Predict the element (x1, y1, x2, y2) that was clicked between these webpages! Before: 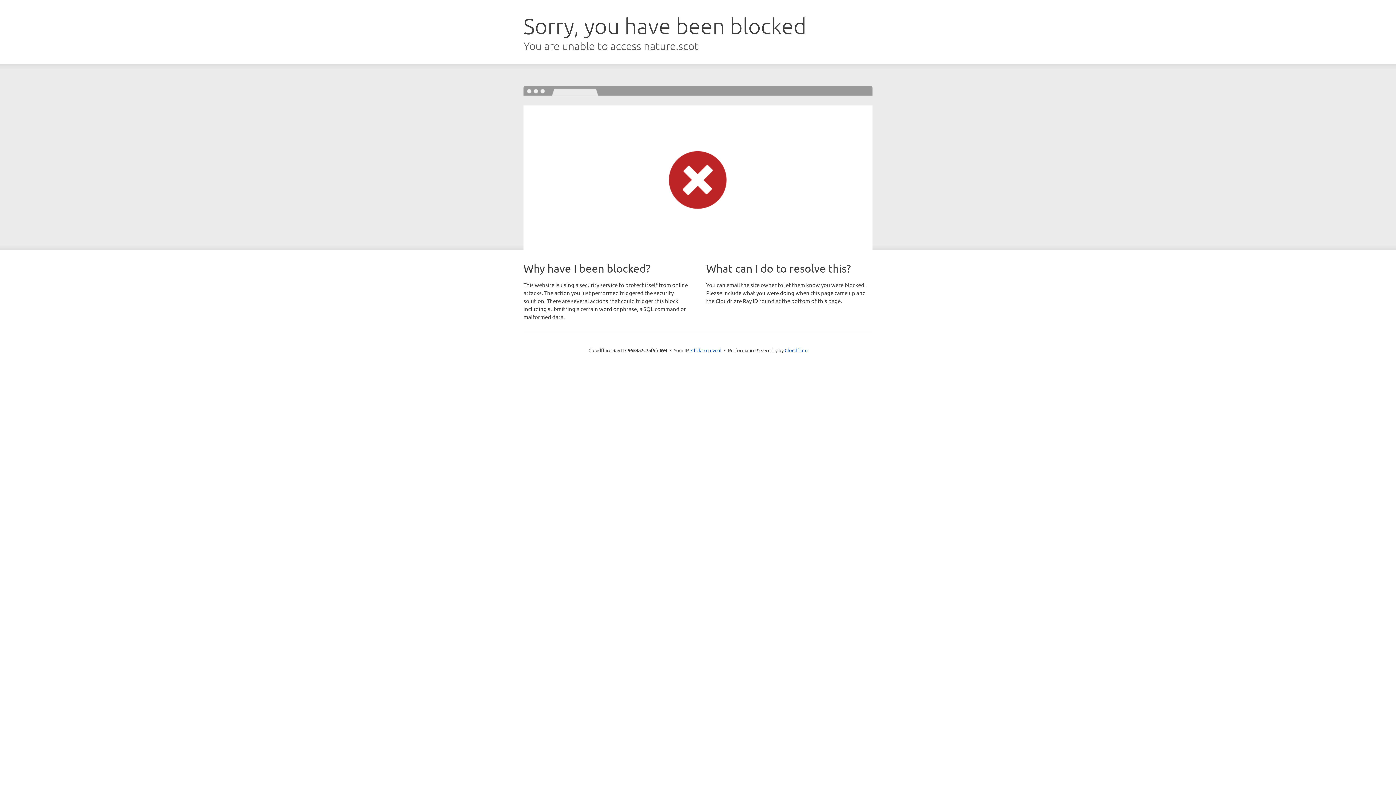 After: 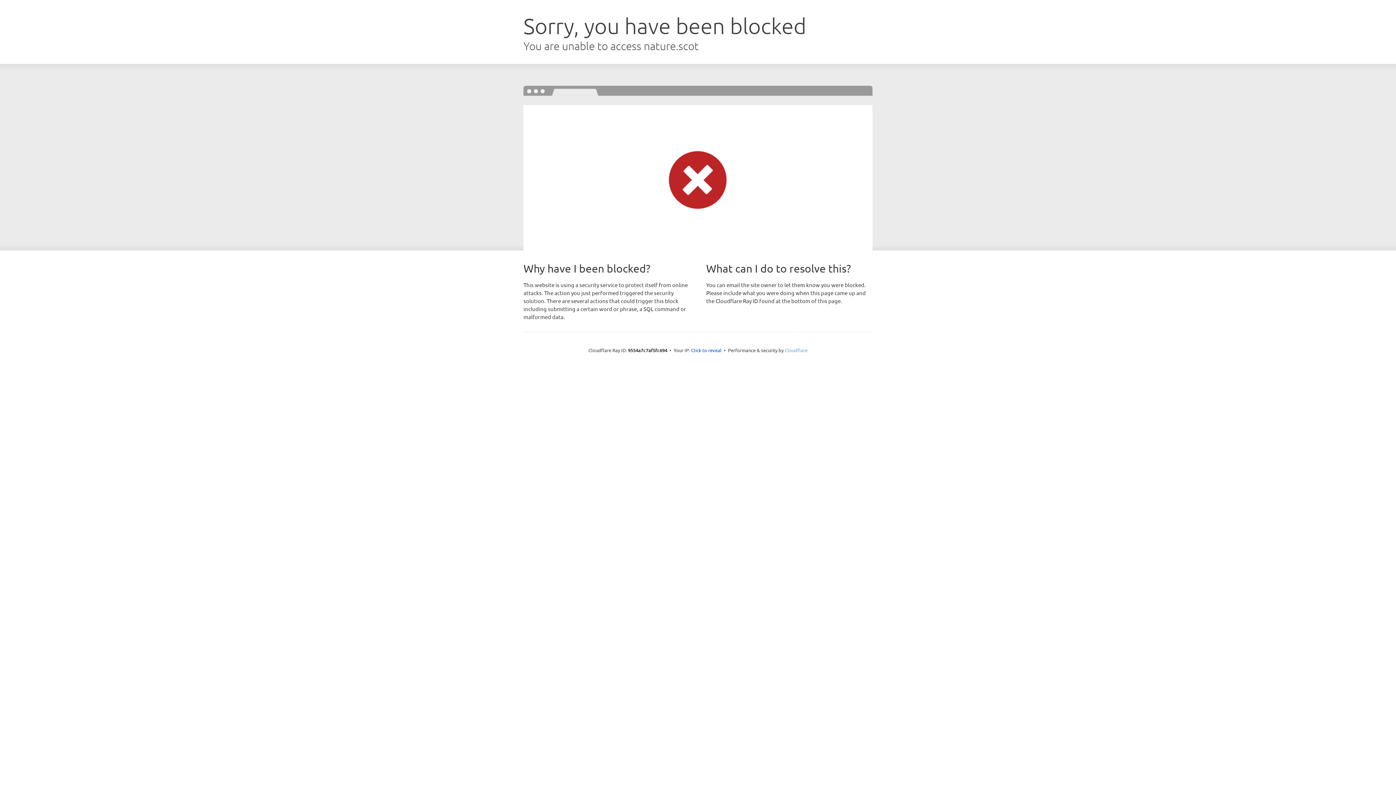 Action: label: Cloudflare bbox: (784, 347, 807, 353)